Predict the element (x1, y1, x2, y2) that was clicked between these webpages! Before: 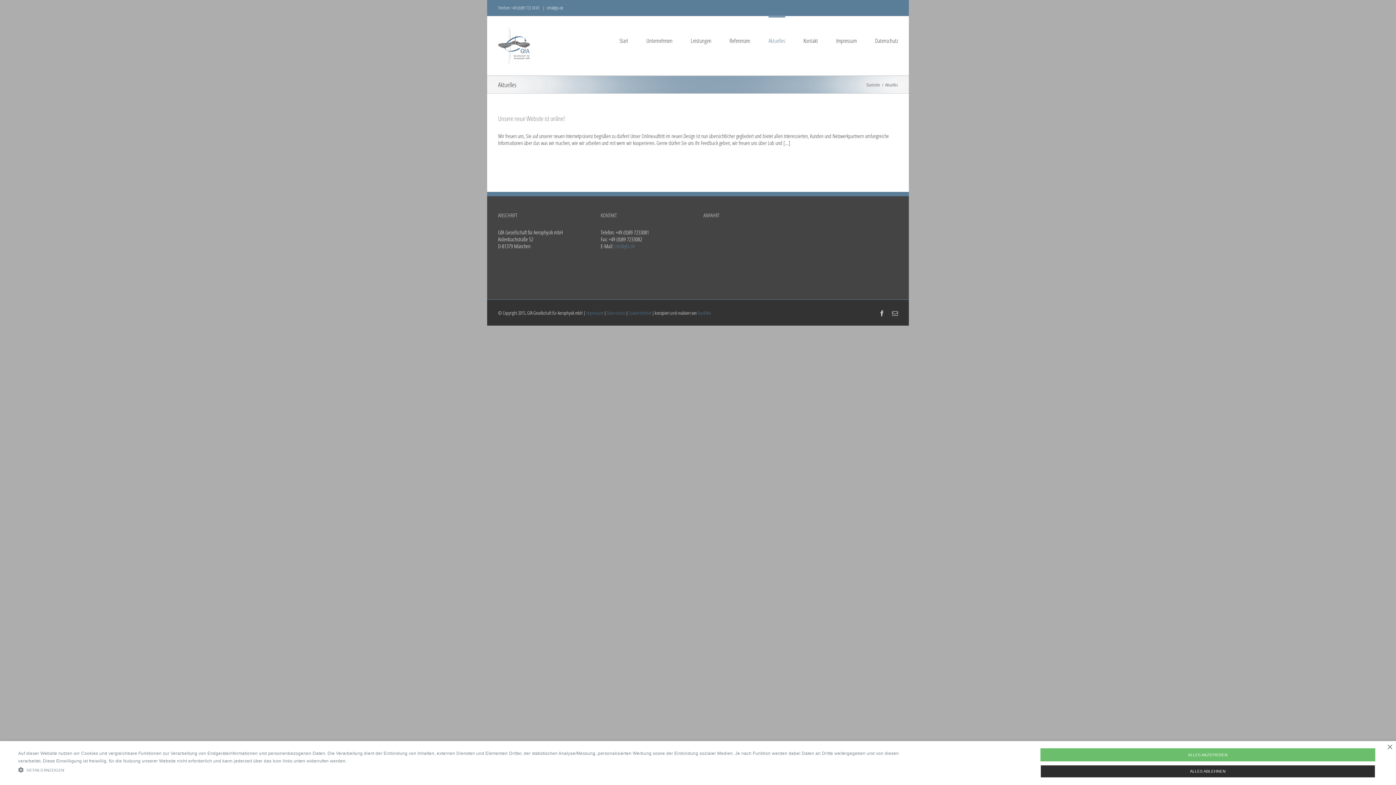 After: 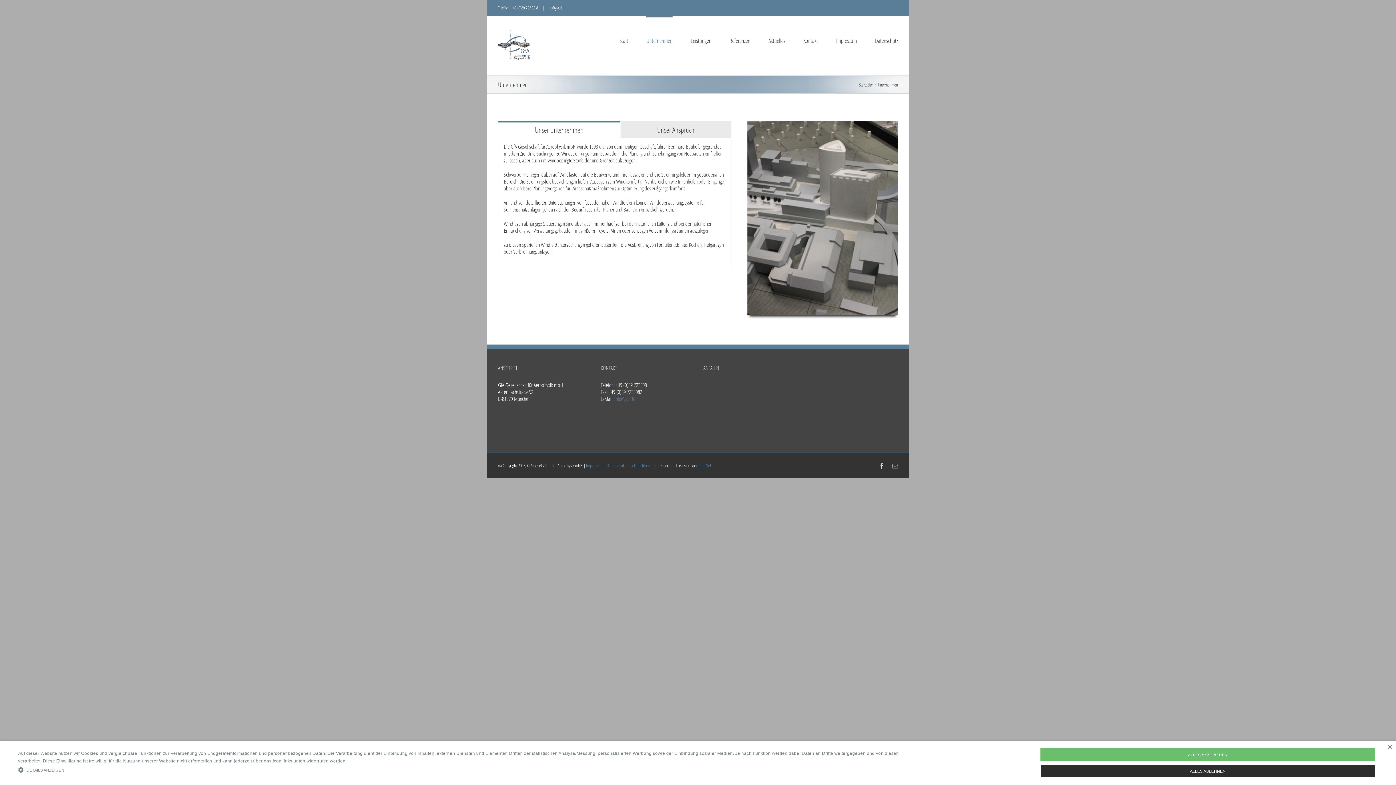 Action: bbox: (646, 16, 672, 63) label: Unternehmen